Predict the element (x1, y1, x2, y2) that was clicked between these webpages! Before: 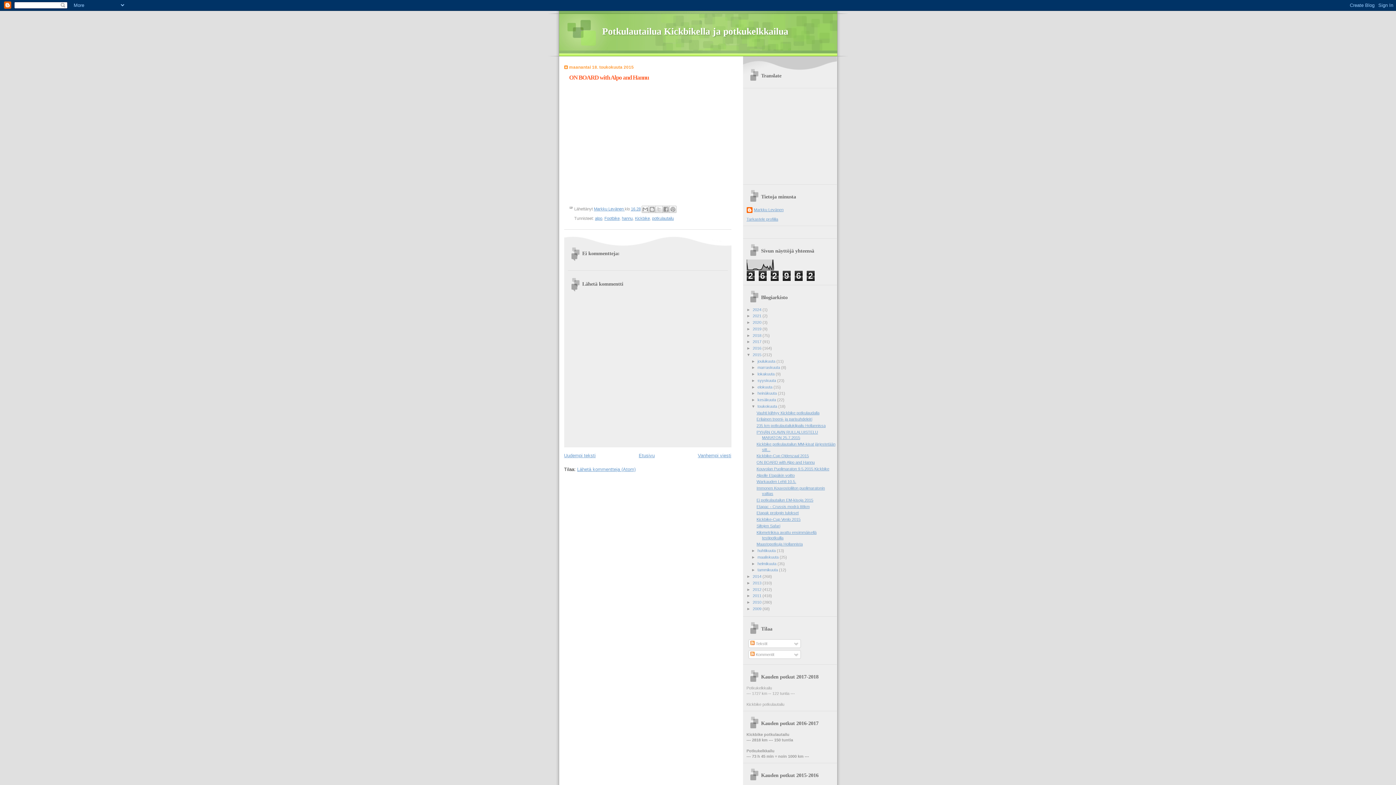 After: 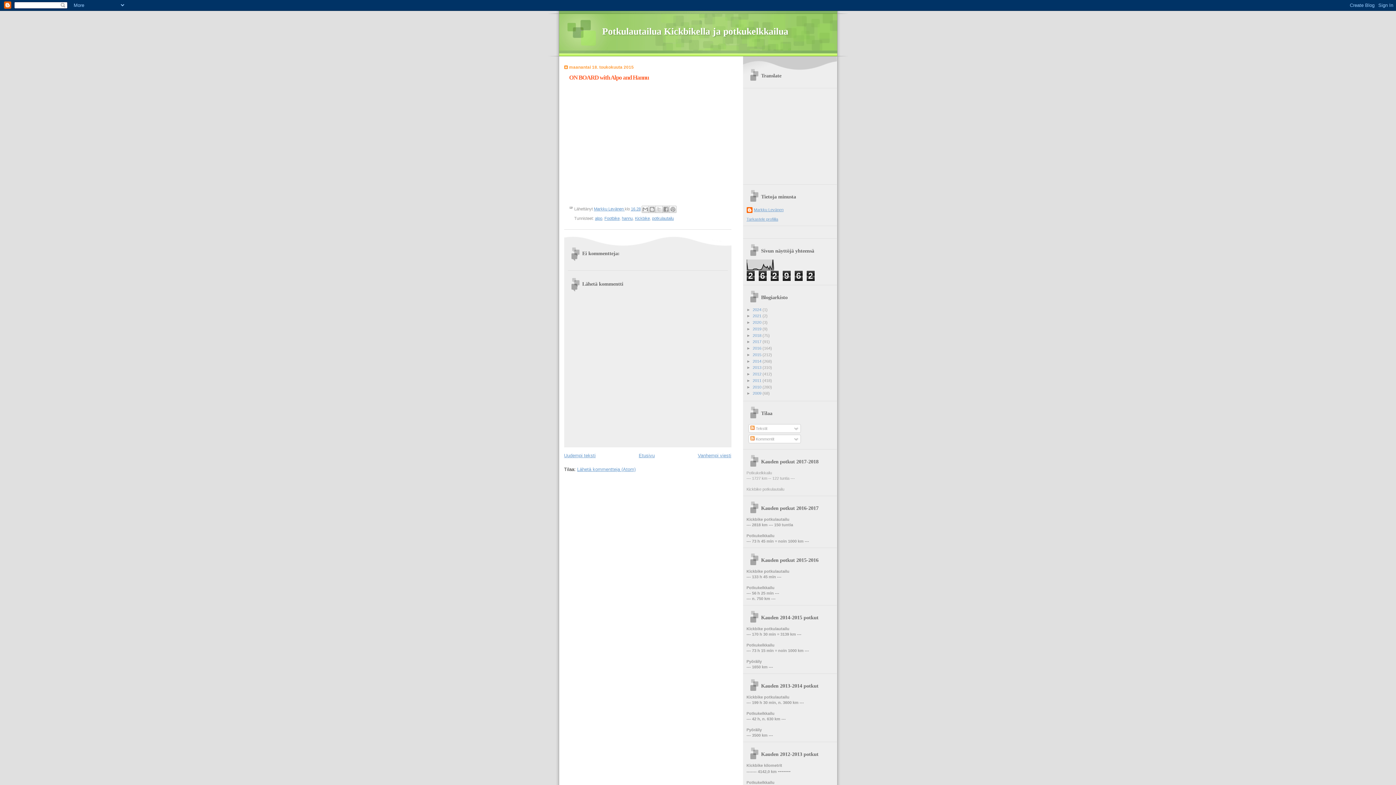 Action: label: ▼   bbox: (746, 352, 752, 357)